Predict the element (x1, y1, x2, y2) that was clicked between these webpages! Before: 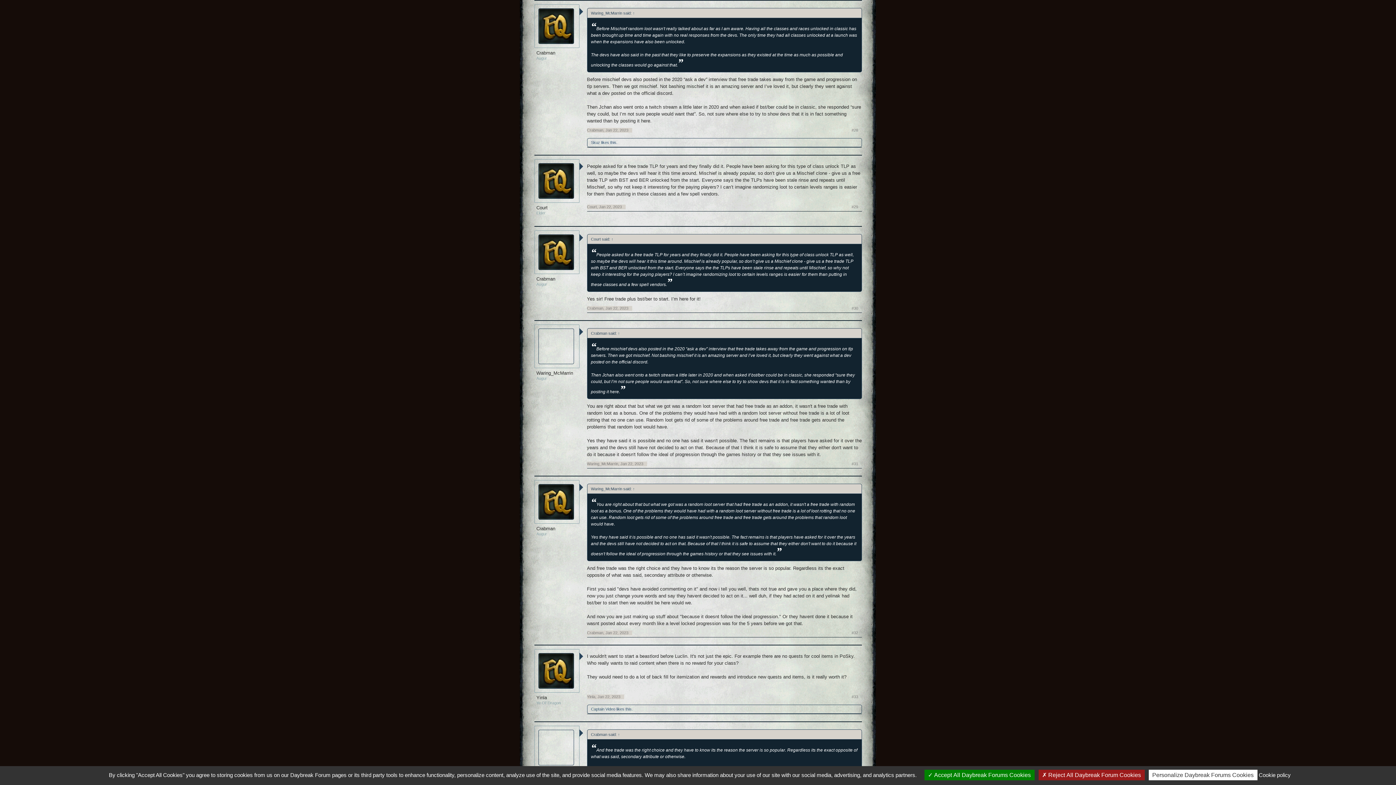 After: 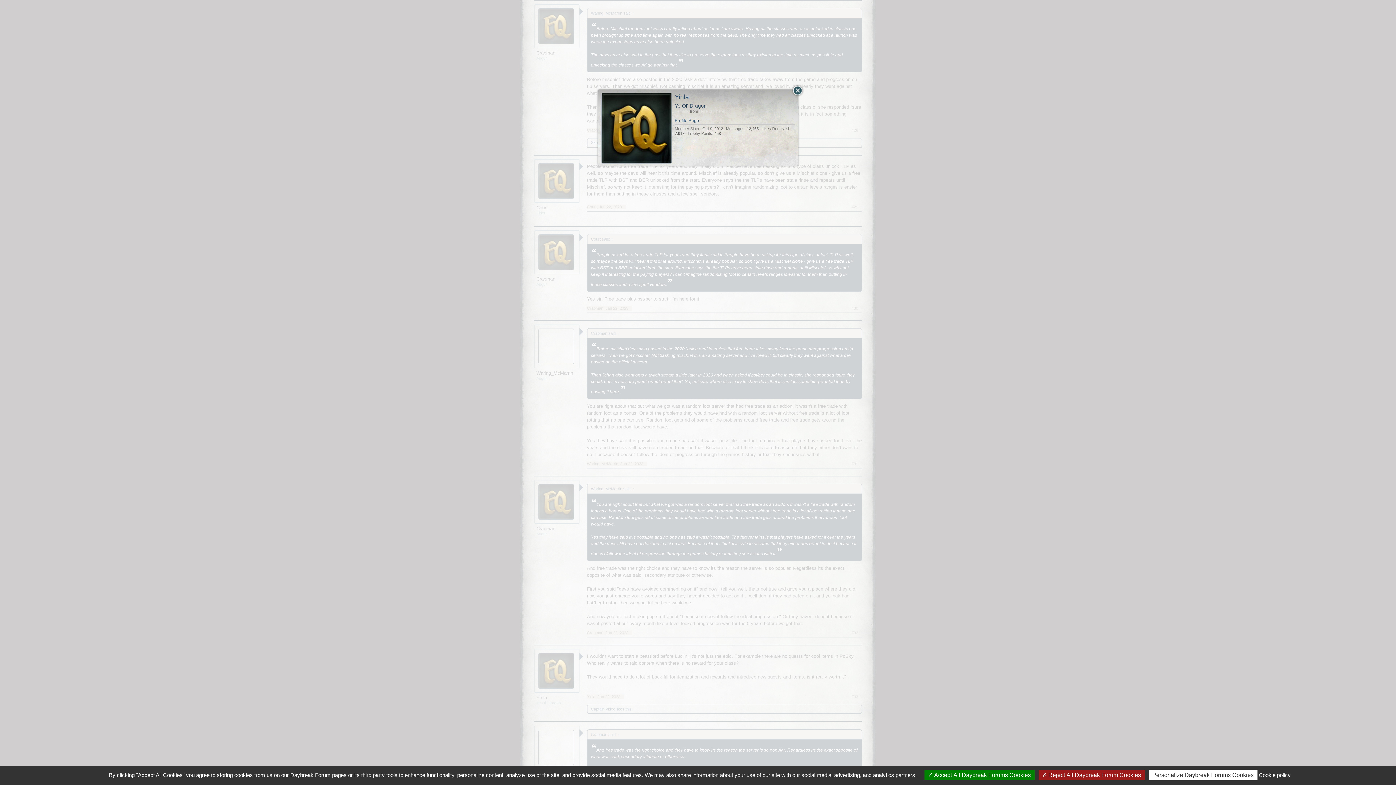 Action: label: Yinla bbox: (587, 694, 595, 699)